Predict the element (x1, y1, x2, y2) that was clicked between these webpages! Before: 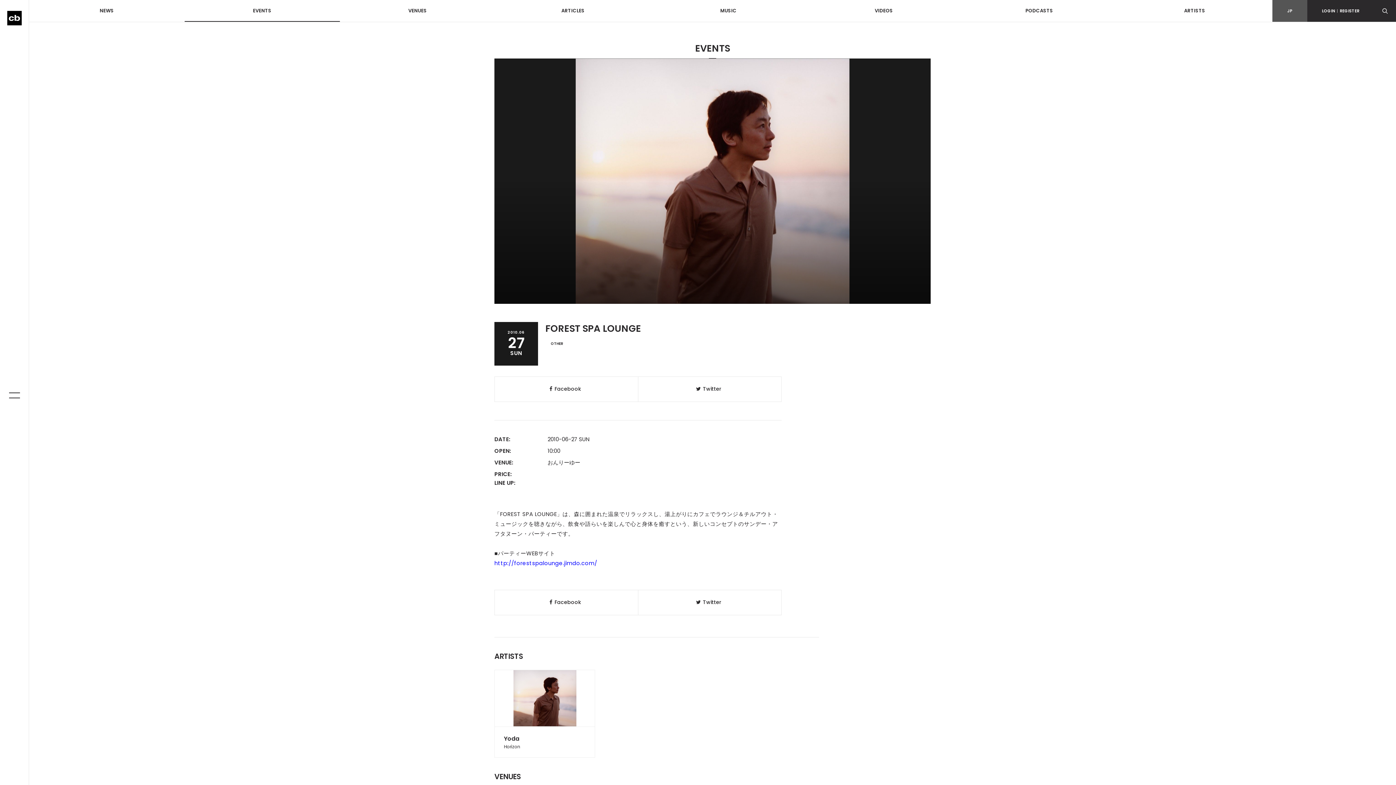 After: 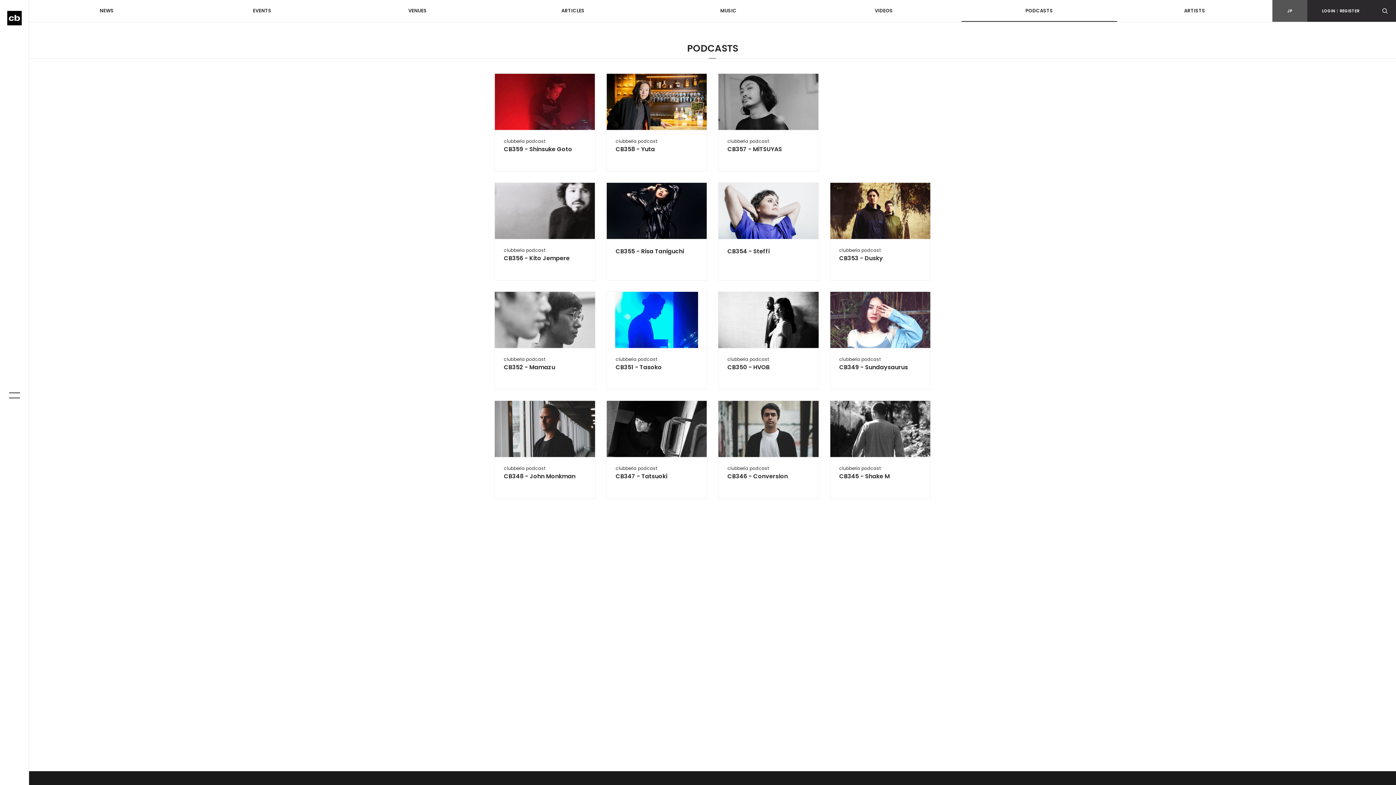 Action: label: PODCASTS bbox: (961, 0, 1117, 21)